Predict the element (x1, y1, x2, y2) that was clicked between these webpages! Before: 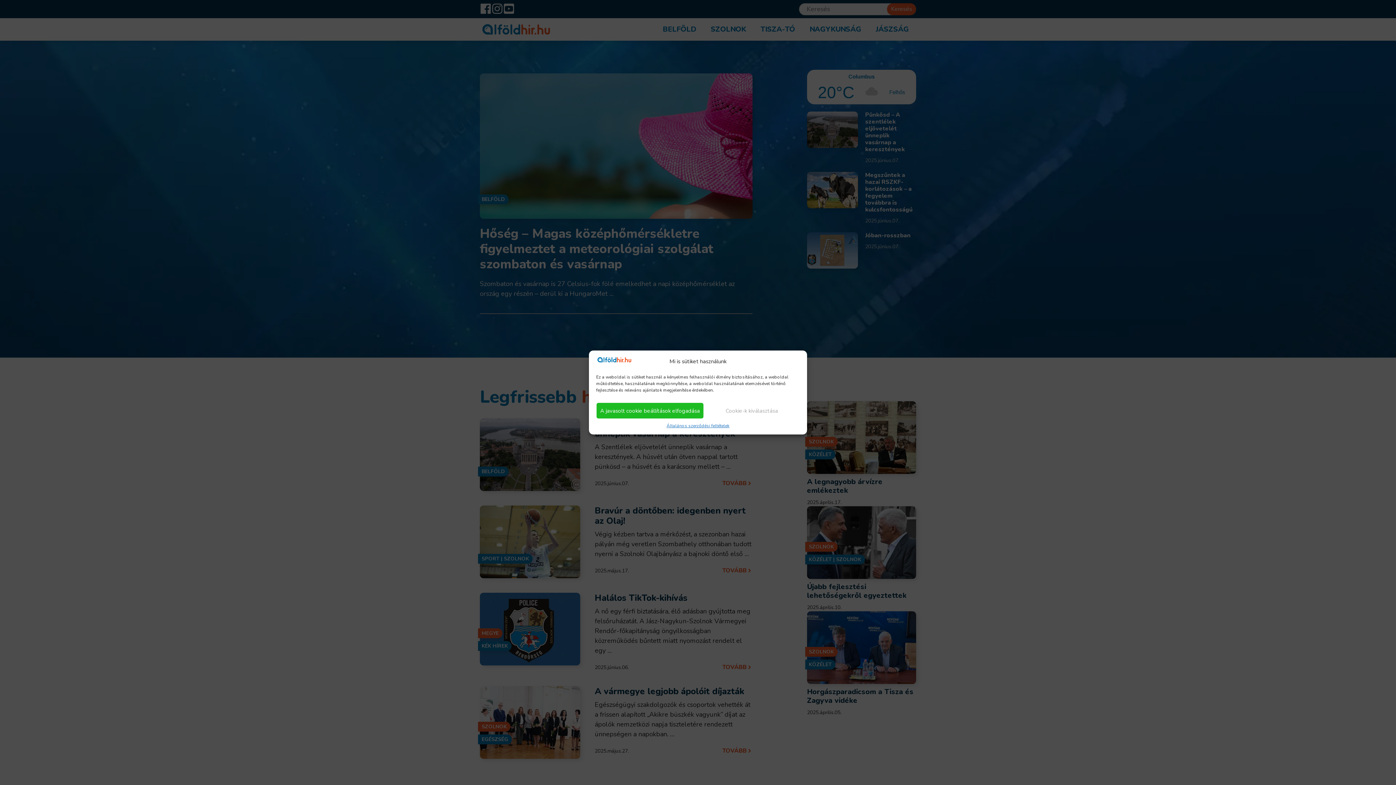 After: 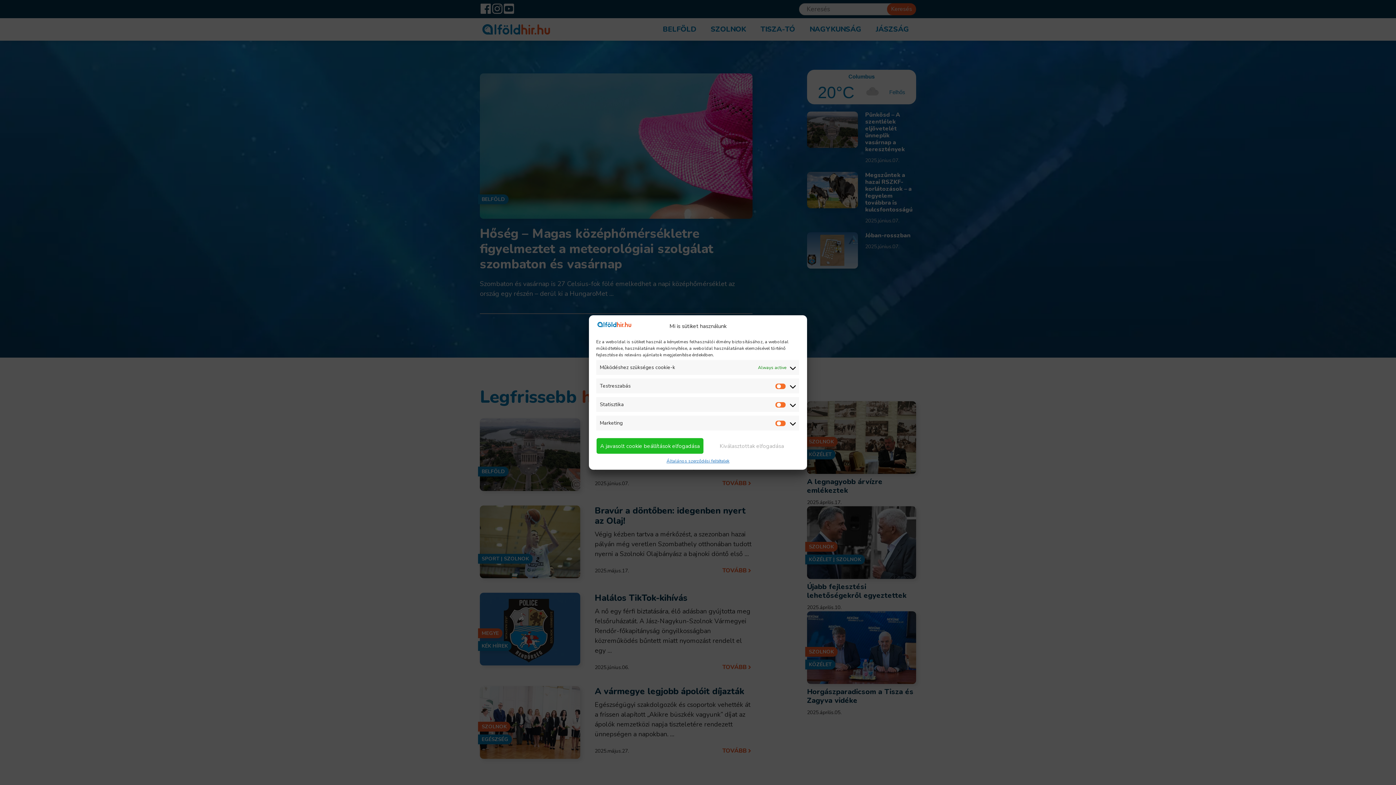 Action: bbox: (704, 402, 799, 419) label: Cookie-k kiválasztása